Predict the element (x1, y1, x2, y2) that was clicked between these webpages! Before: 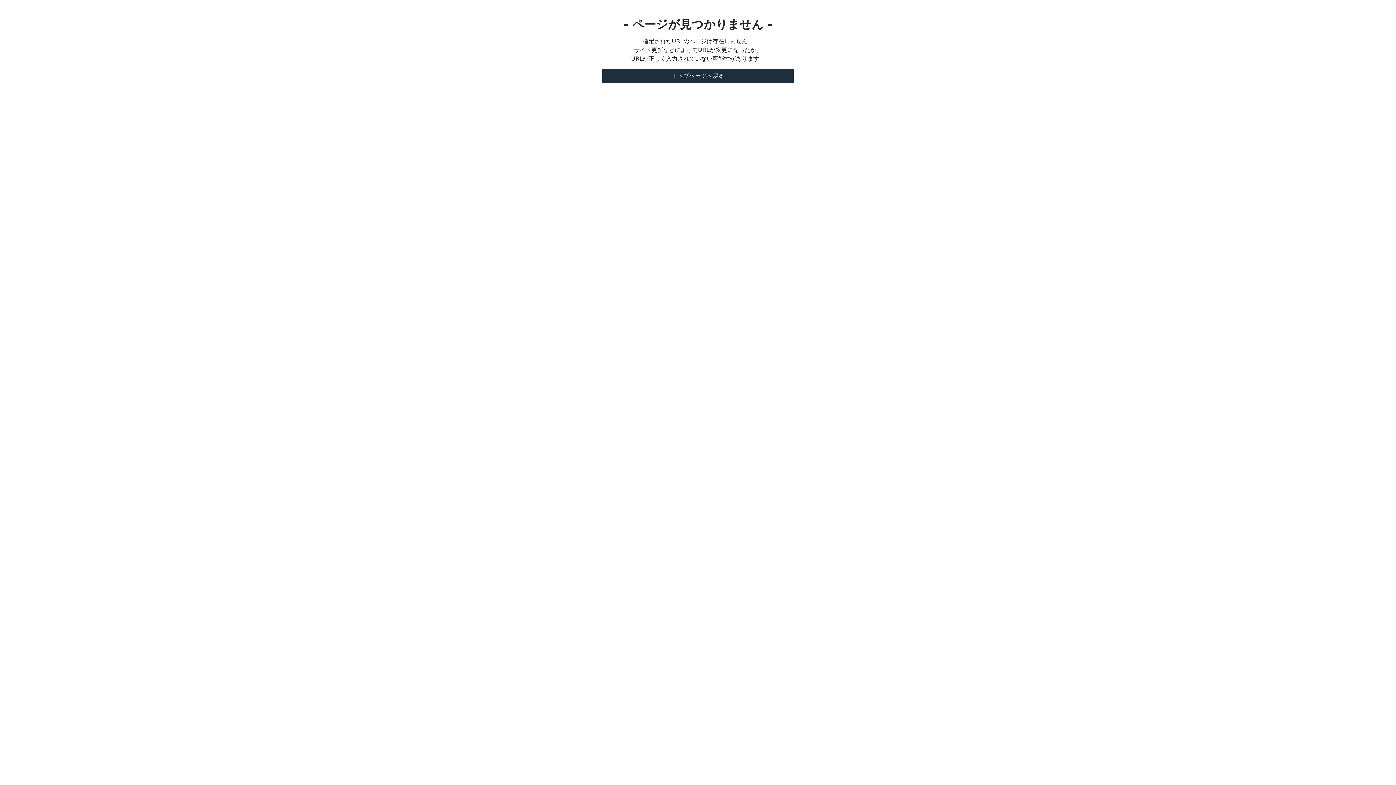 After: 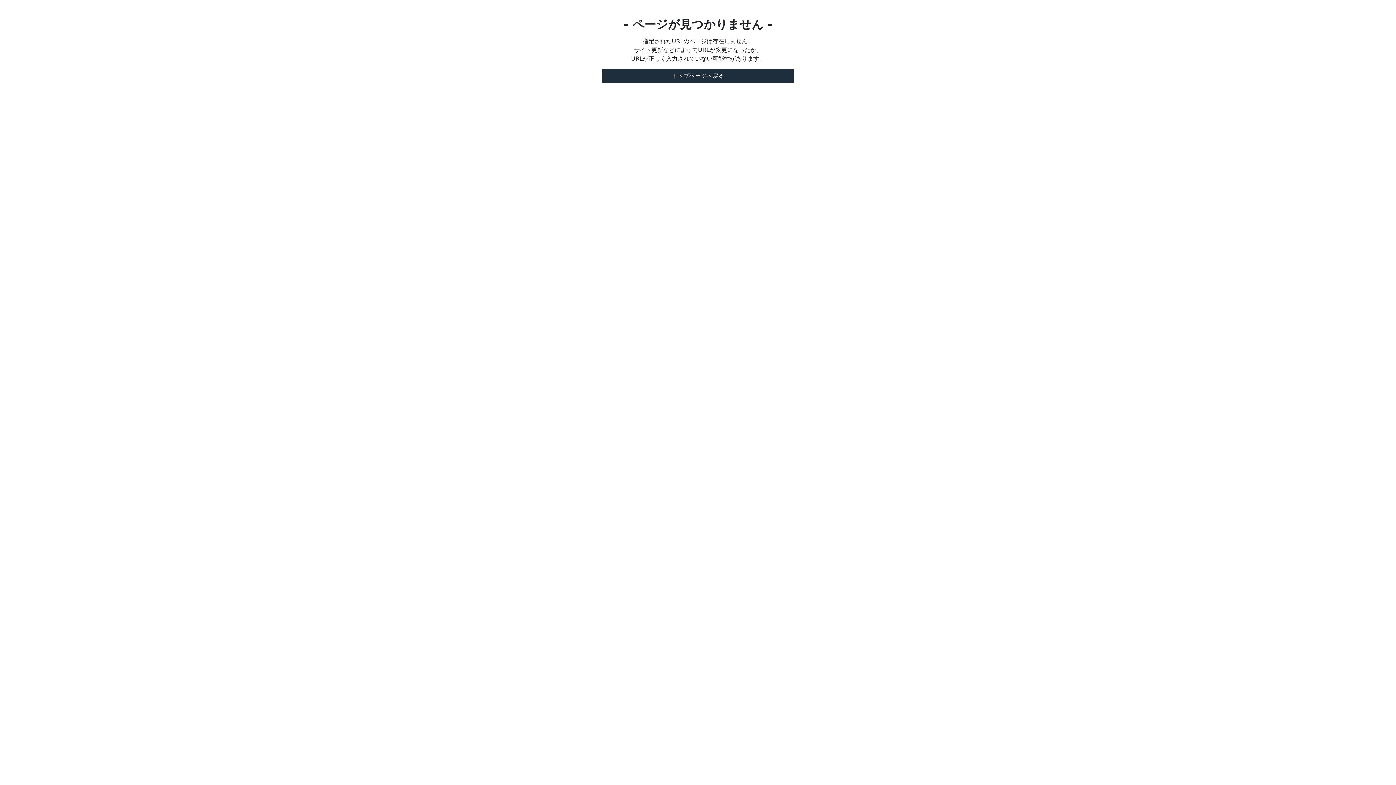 Action: bbox: (602, 69, 793, 82) label: トップページへ戻る